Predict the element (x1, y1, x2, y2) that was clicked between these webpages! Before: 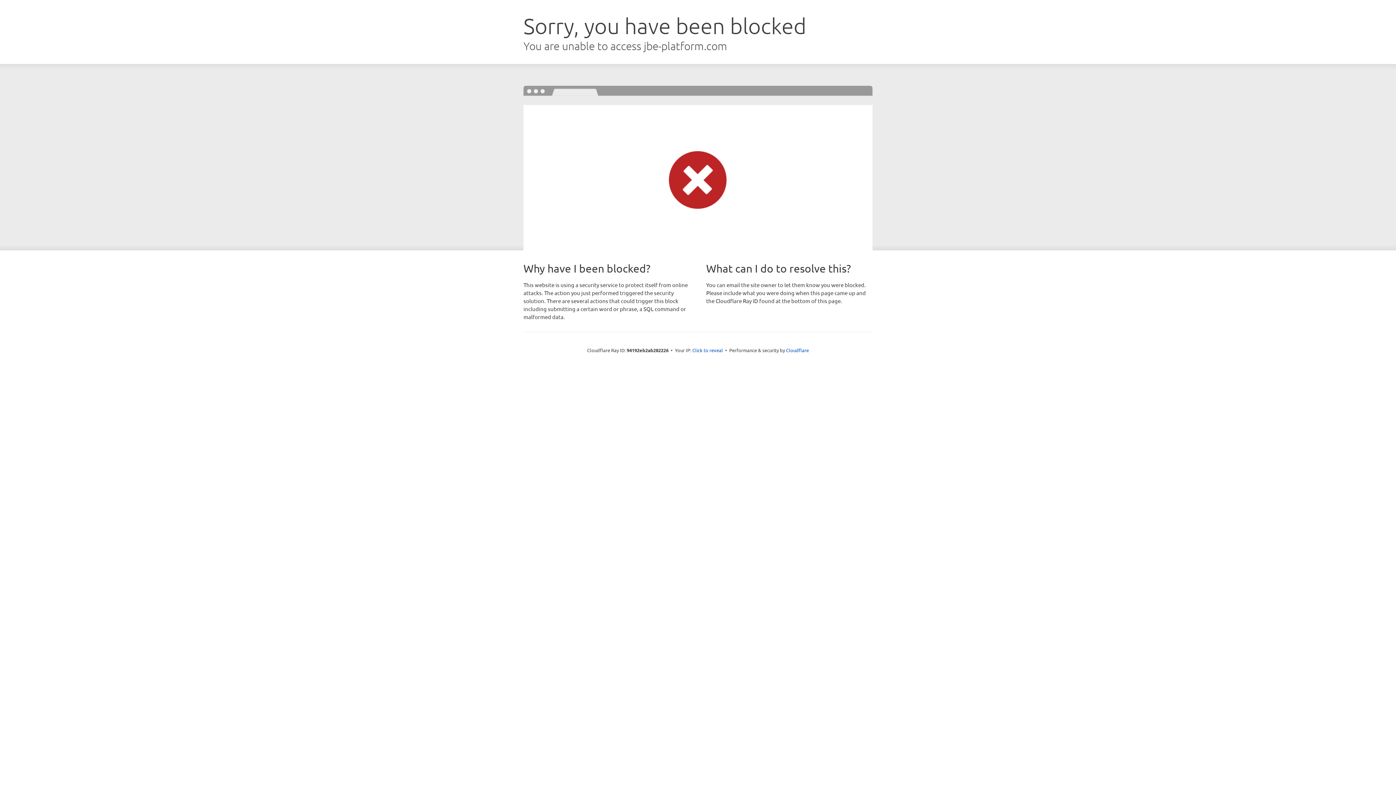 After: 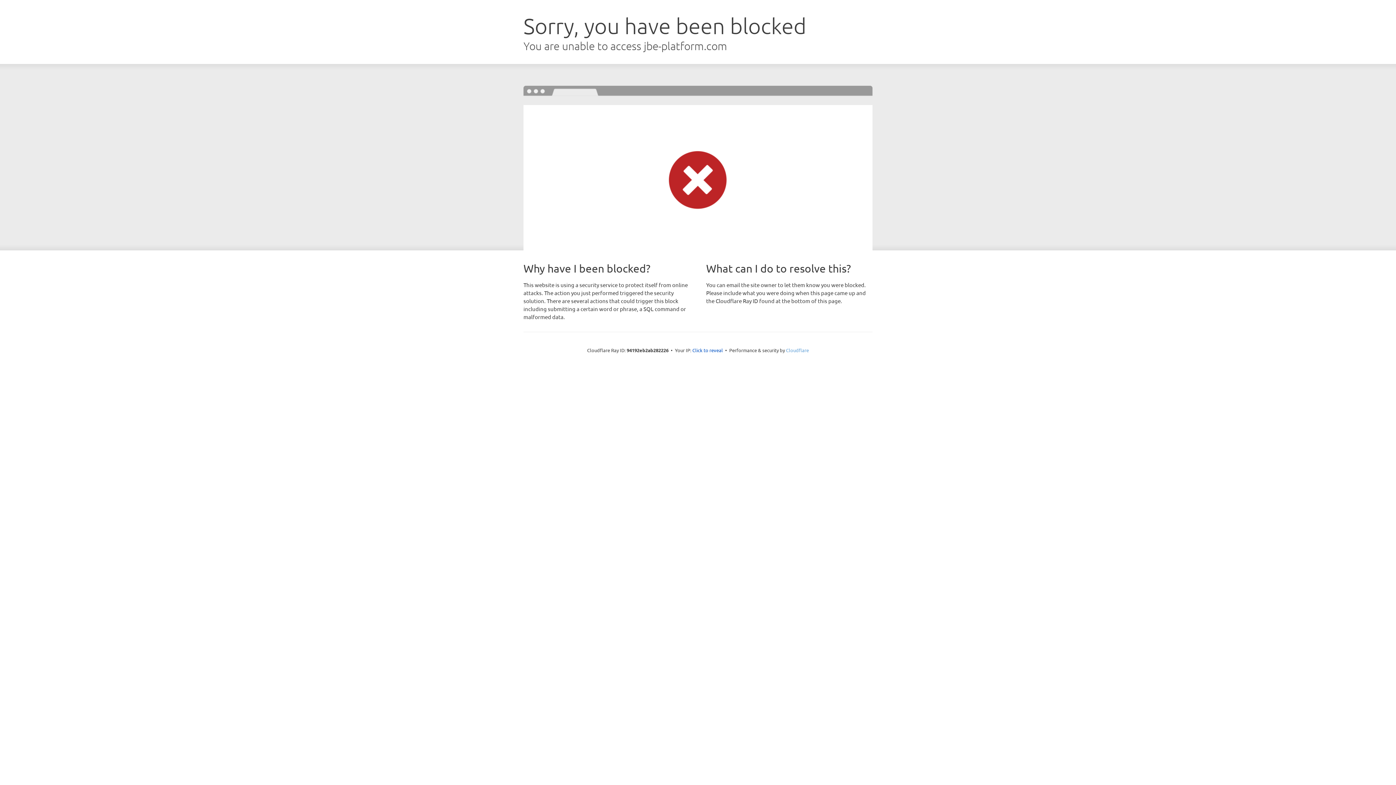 Action: bbox: (786, 347, 809, 353) label: Cloudflare